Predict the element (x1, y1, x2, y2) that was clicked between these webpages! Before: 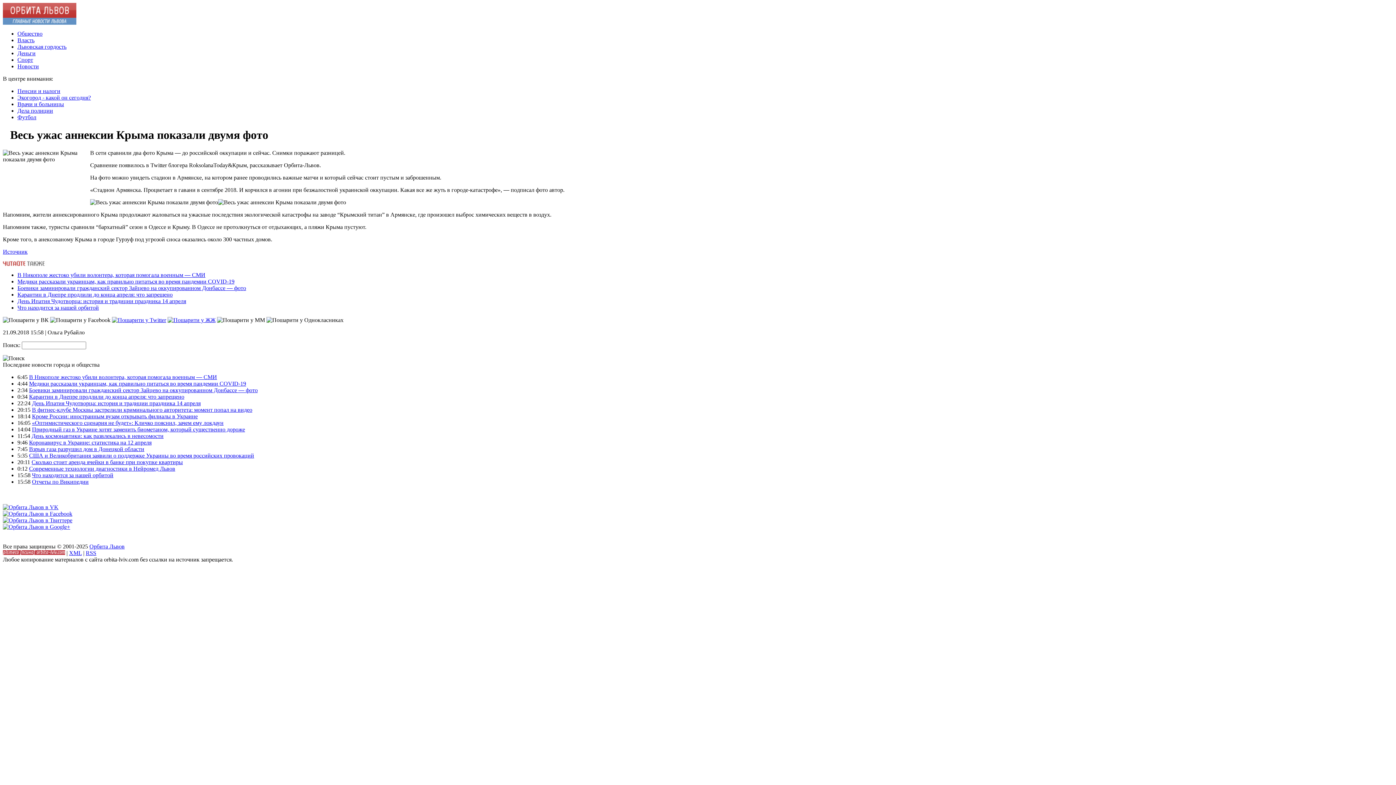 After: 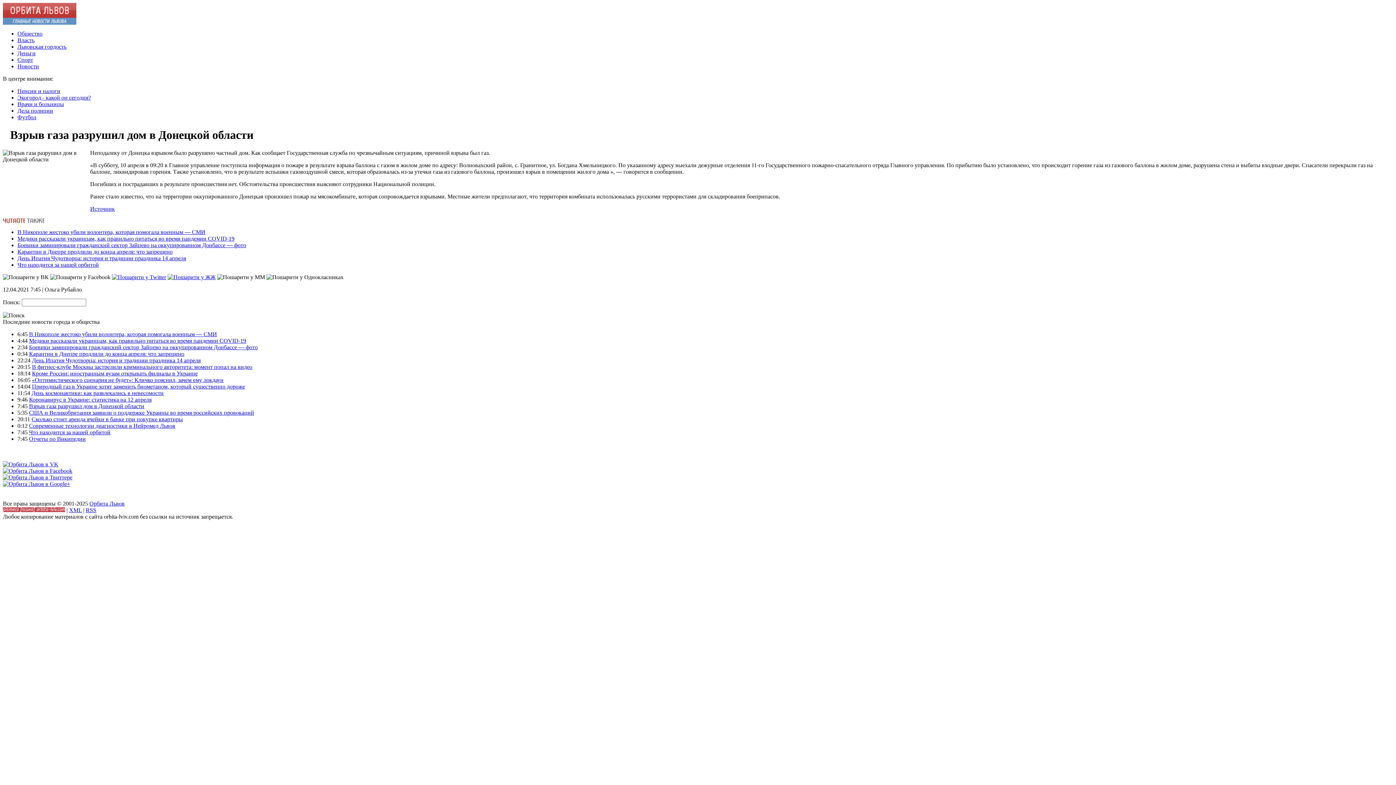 Action: label: Взрыв газа разрушил дом в Донецкой области bbox: (29, 446, 144, 452)